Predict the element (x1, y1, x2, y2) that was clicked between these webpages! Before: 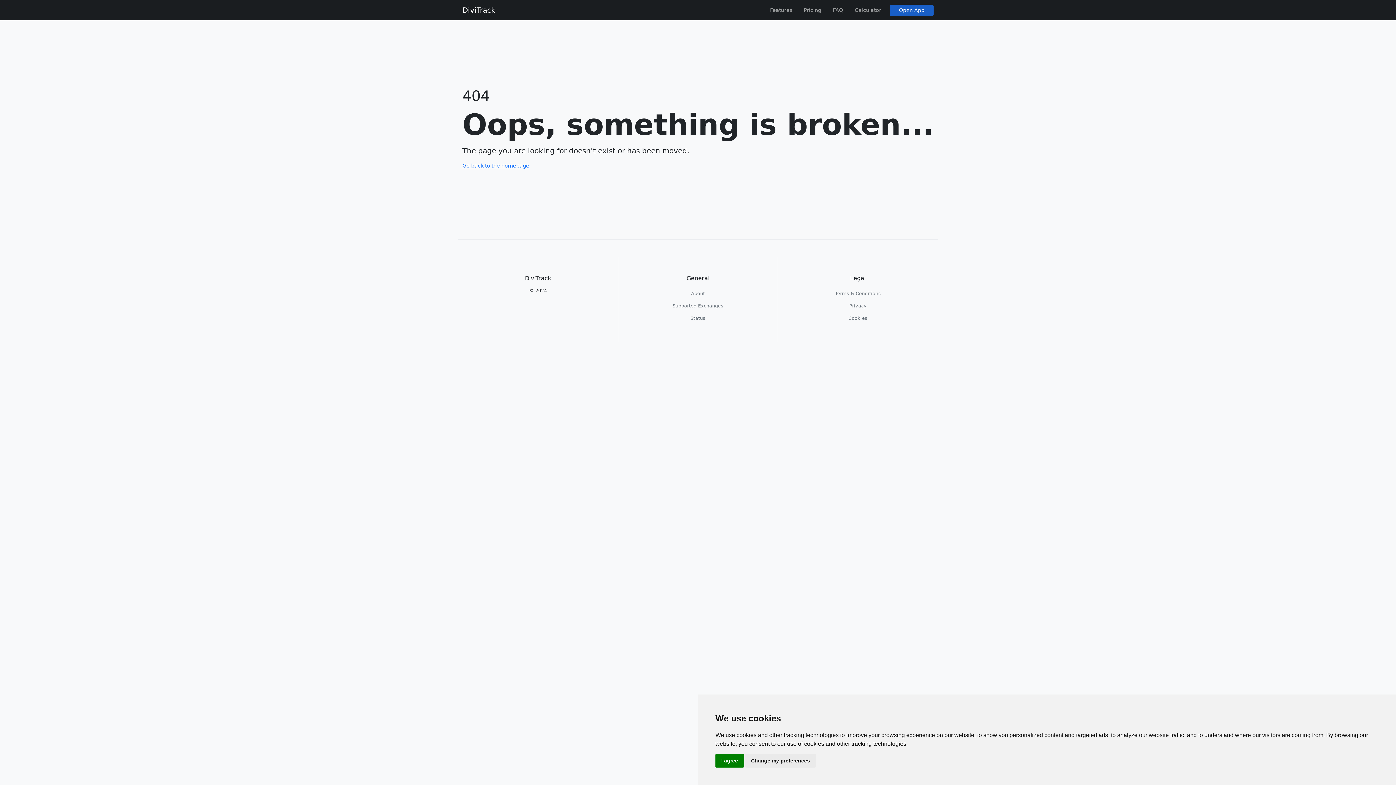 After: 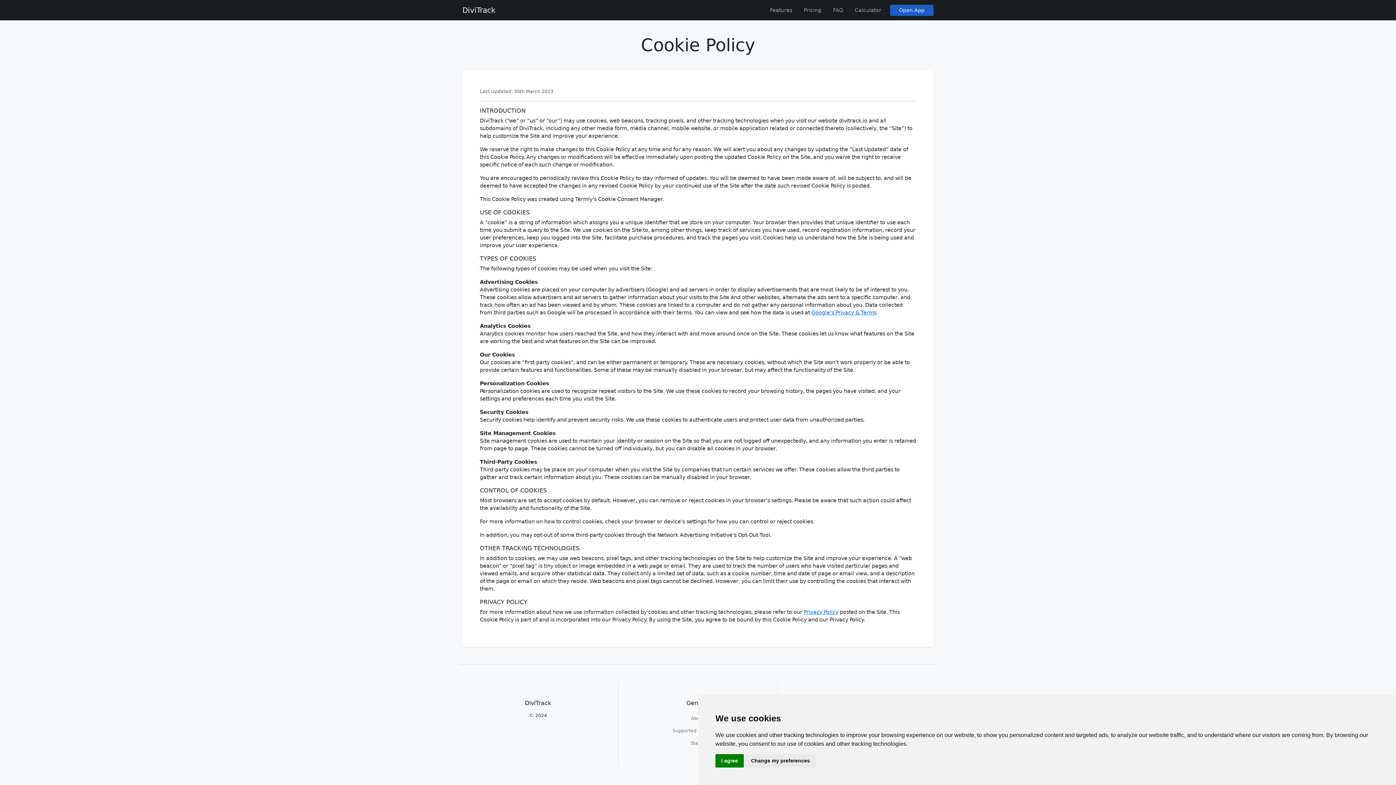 Action: label: Cookies bbox: (795, 312, 920, 324)